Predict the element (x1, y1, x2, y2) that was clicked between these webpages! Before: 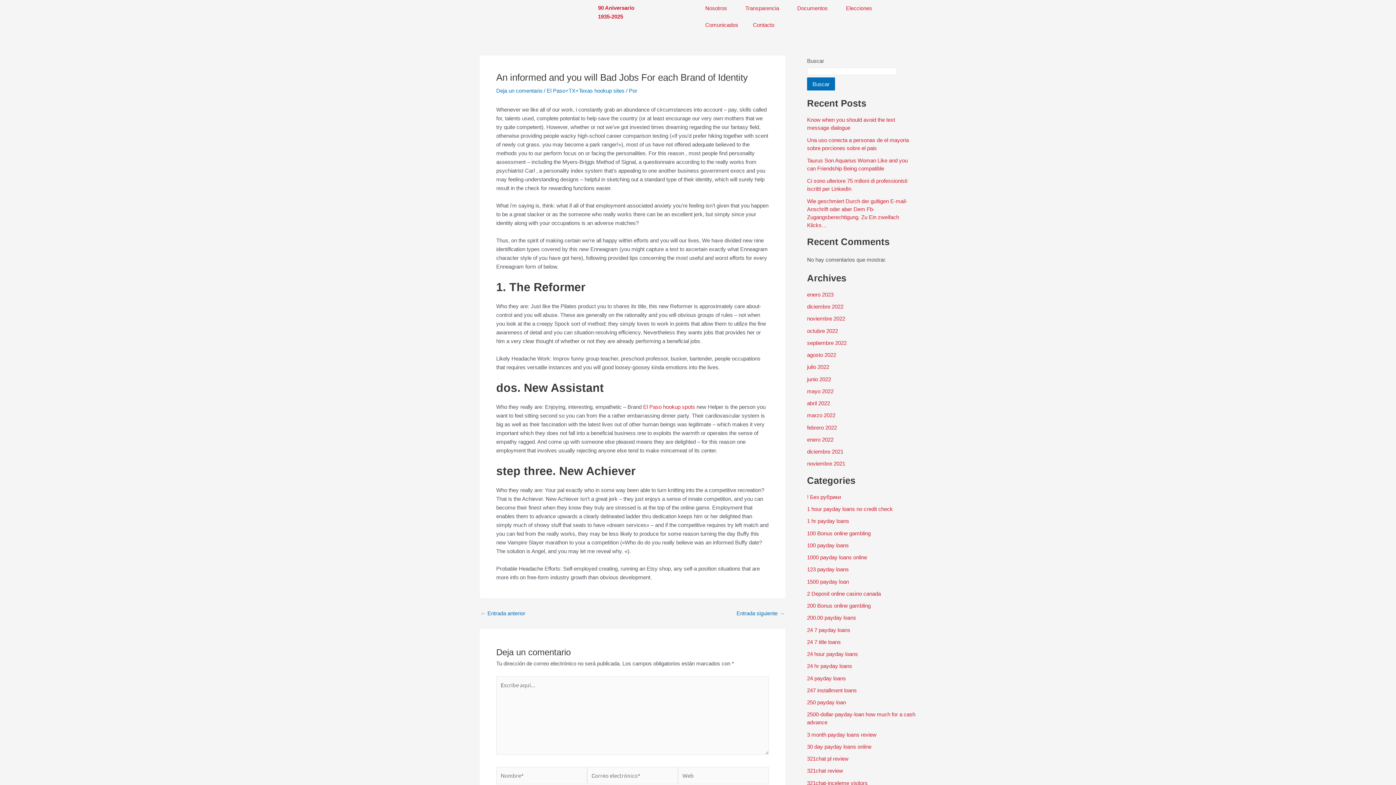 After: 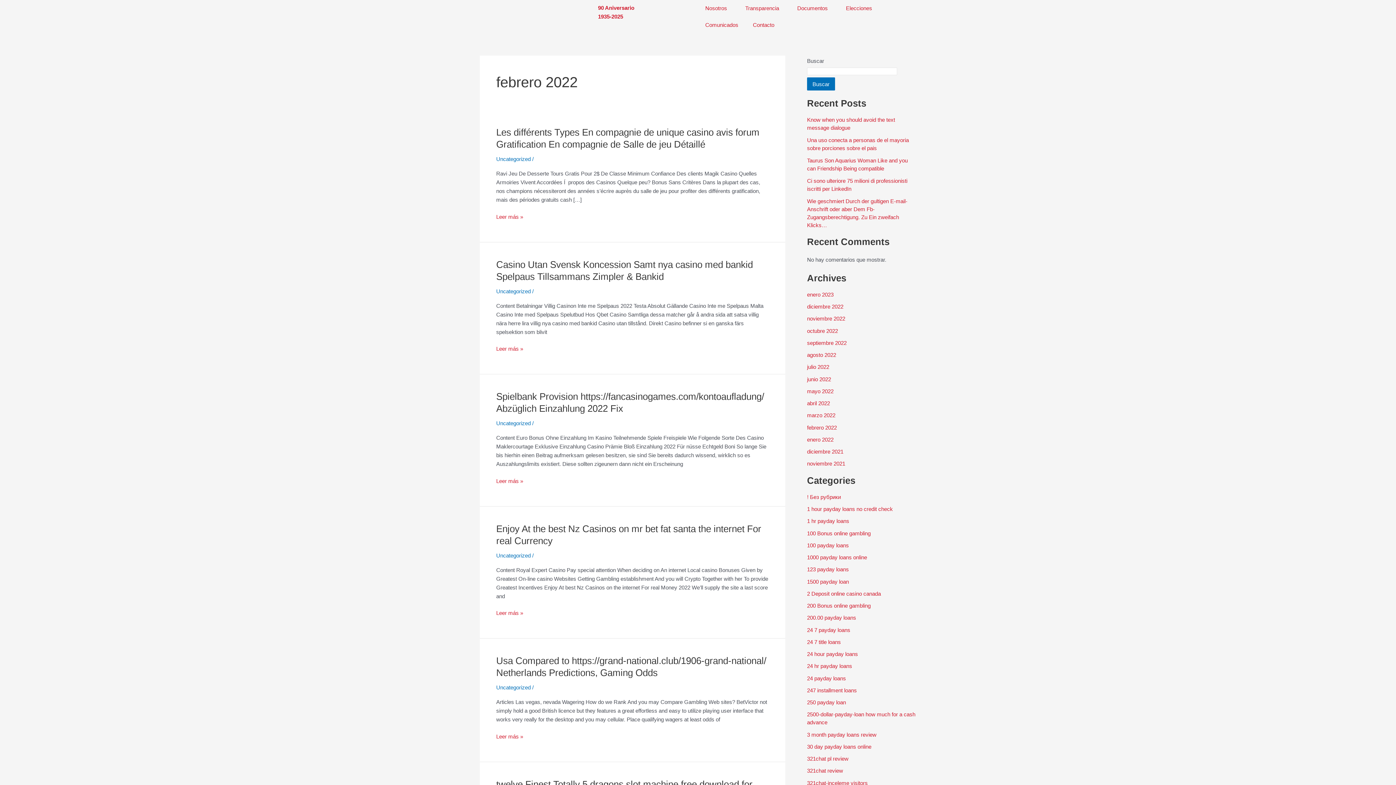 Action: bbox: (807, 424, 837, 430) label: febrero 2022